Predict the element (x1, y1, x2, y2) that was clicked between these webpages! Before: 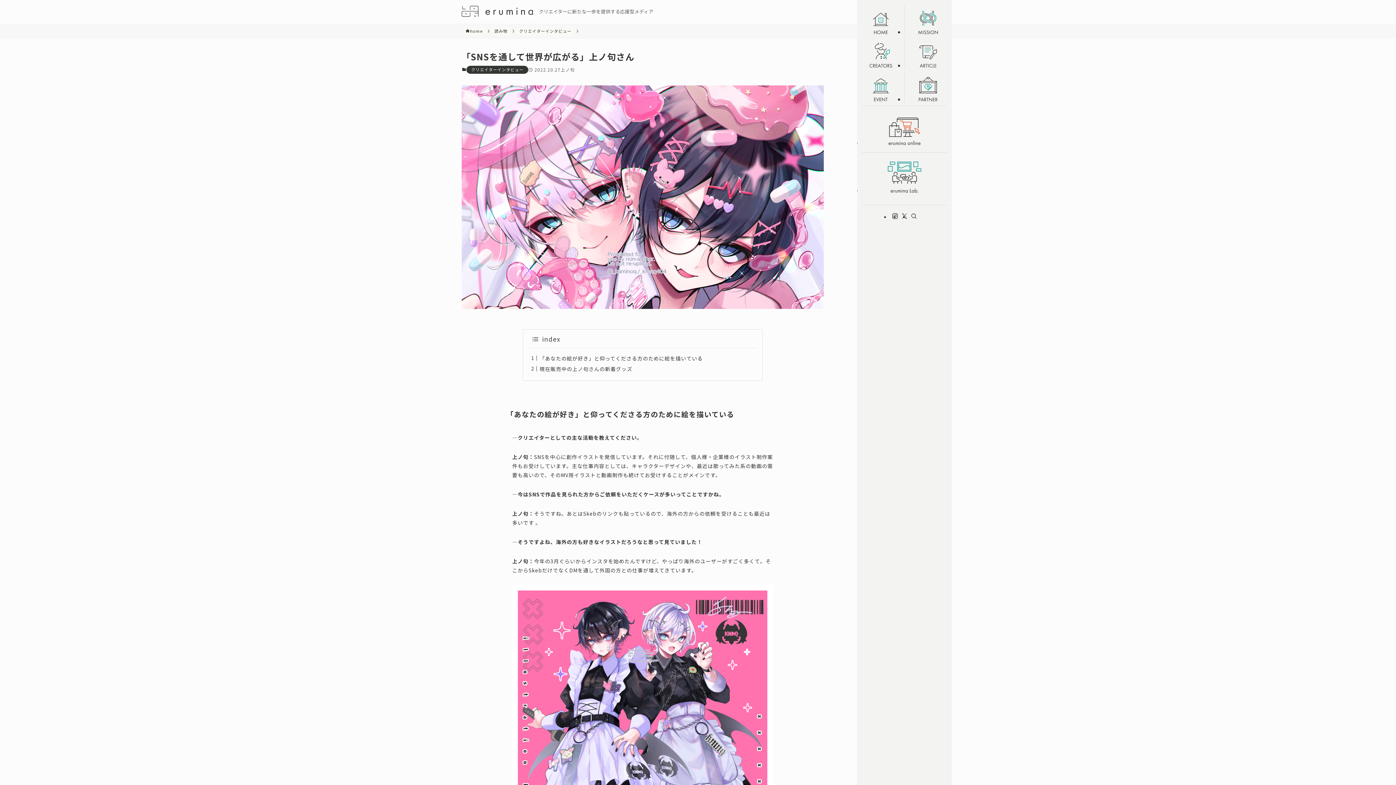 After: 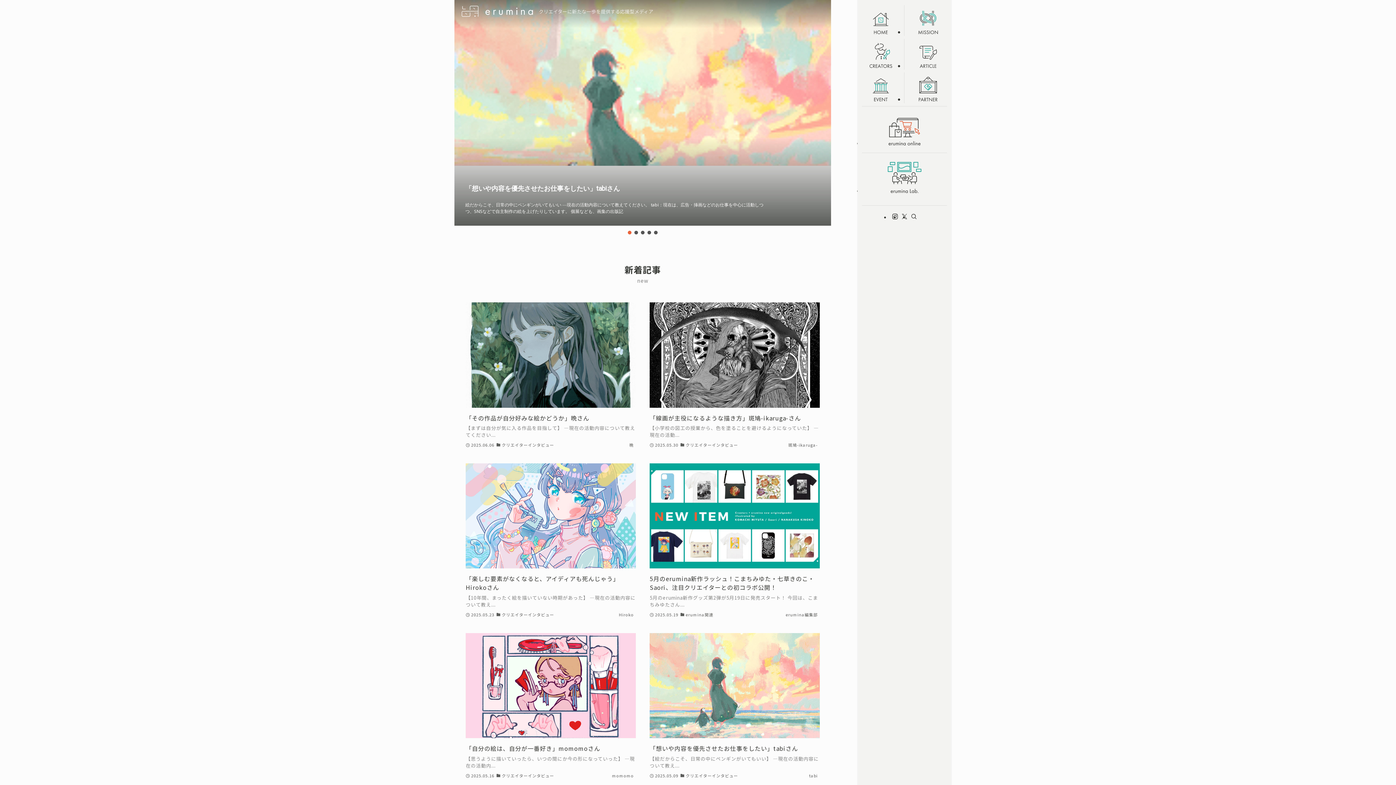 Action: label: home bbox: (461, 26, 486, 35)